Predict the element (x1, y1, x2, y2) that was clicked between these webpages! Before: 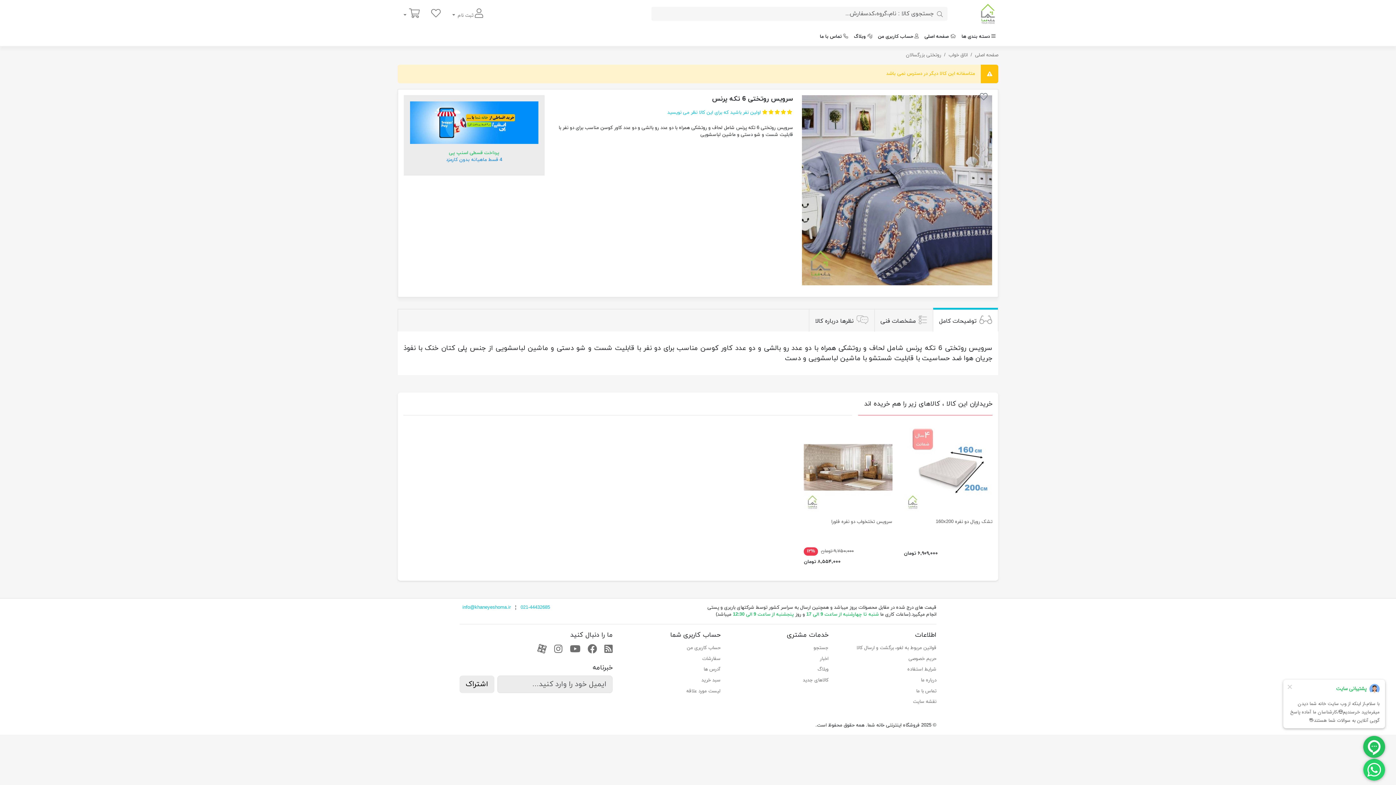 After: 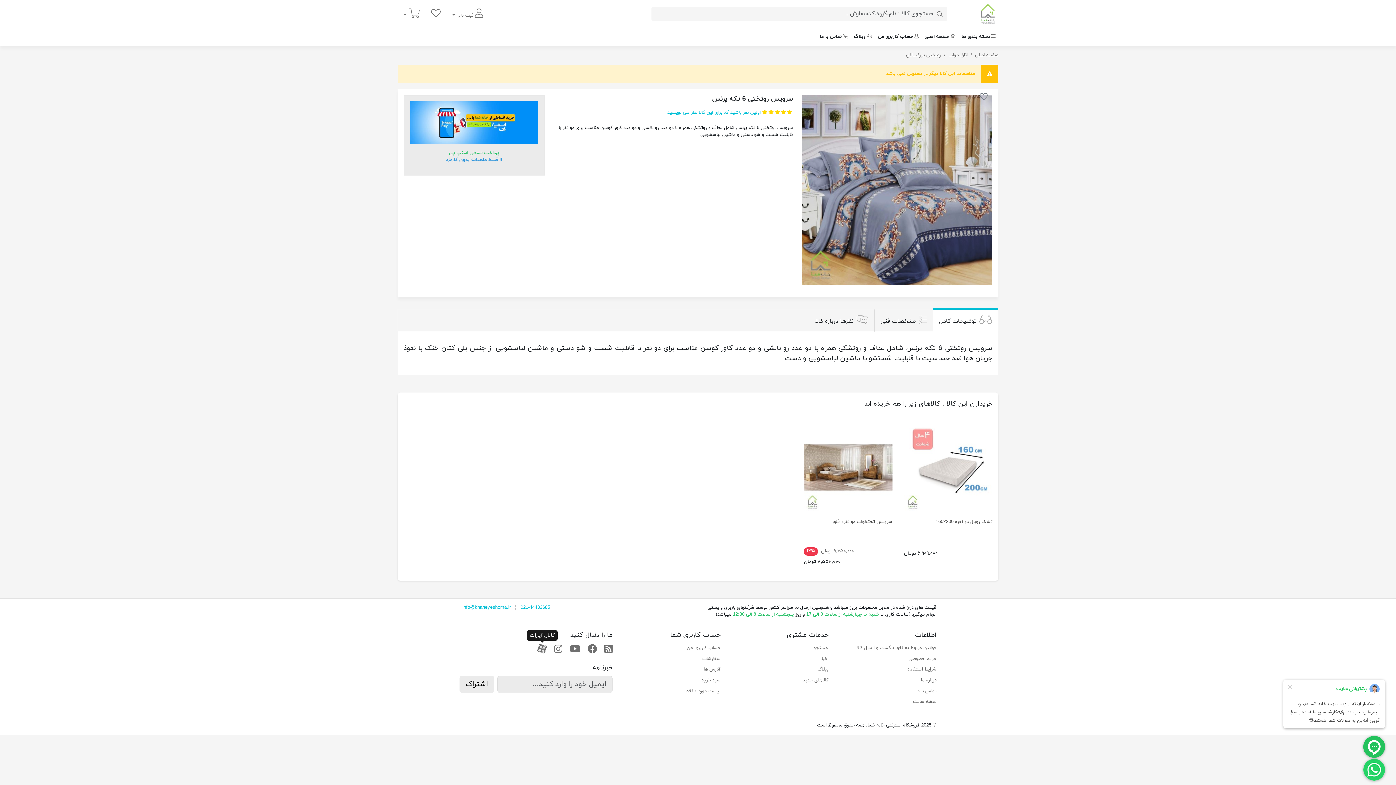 Action: bbox: (537, 643, 547, 657) label: کانال آپارات